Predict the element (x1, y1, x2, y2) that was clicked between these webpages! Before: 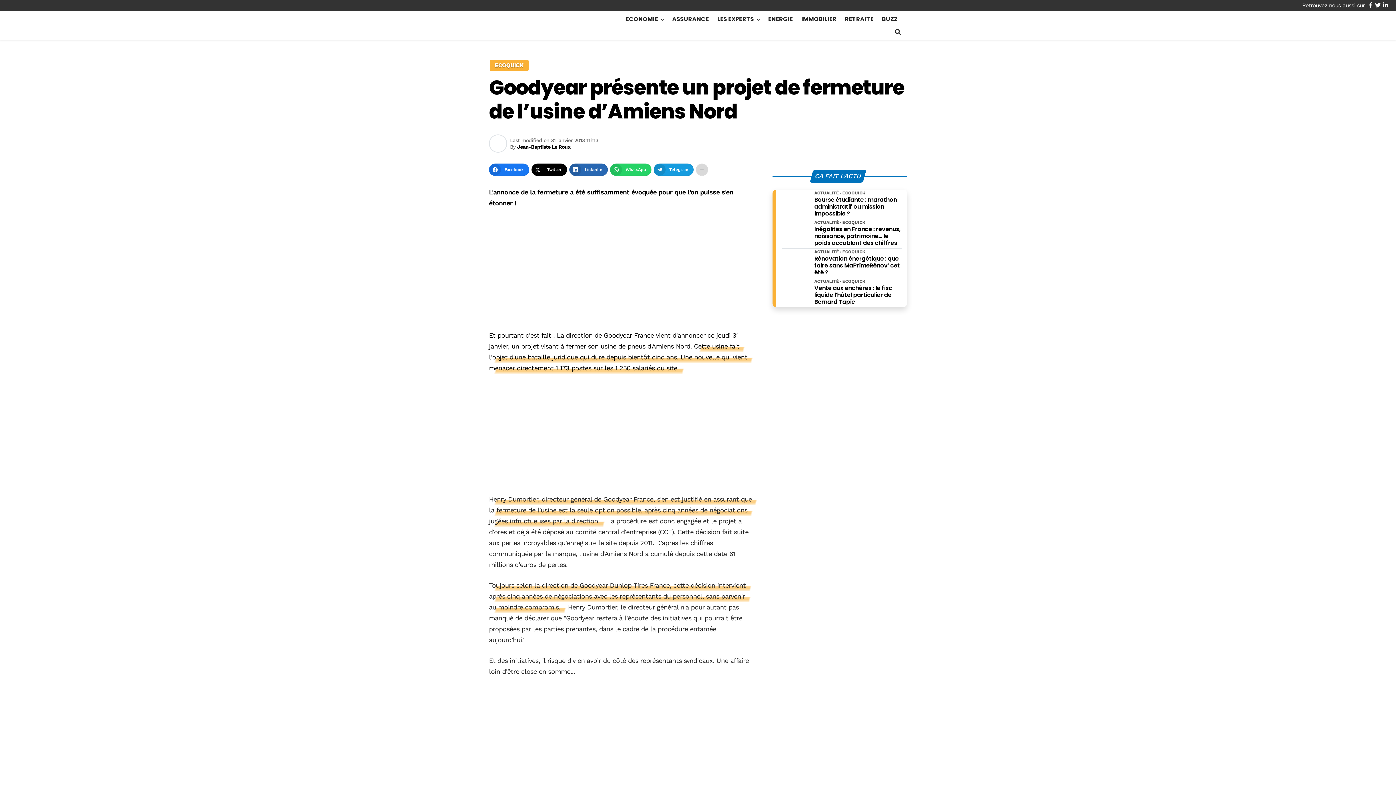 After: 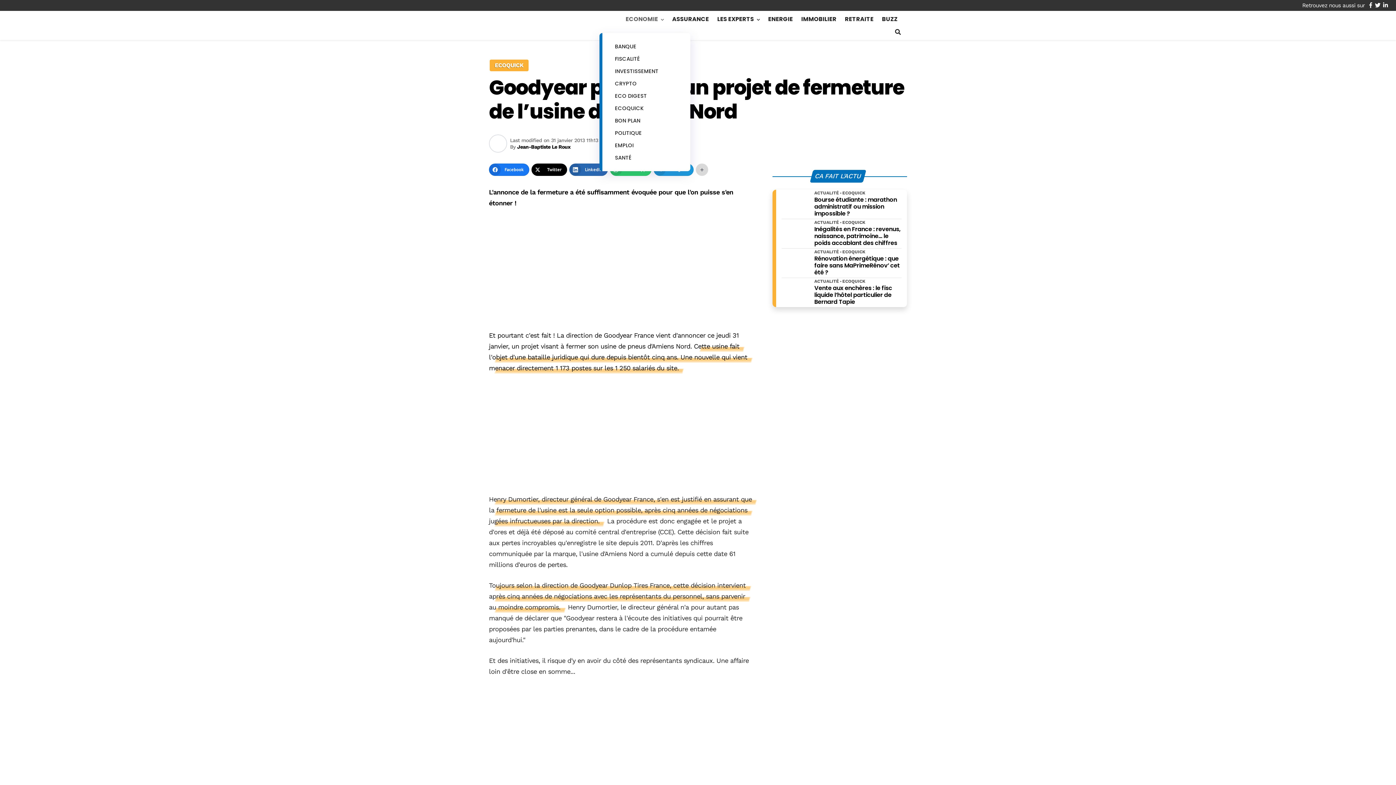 Action: label: ECONOMIE bbox: (622, 12, 667, 25)